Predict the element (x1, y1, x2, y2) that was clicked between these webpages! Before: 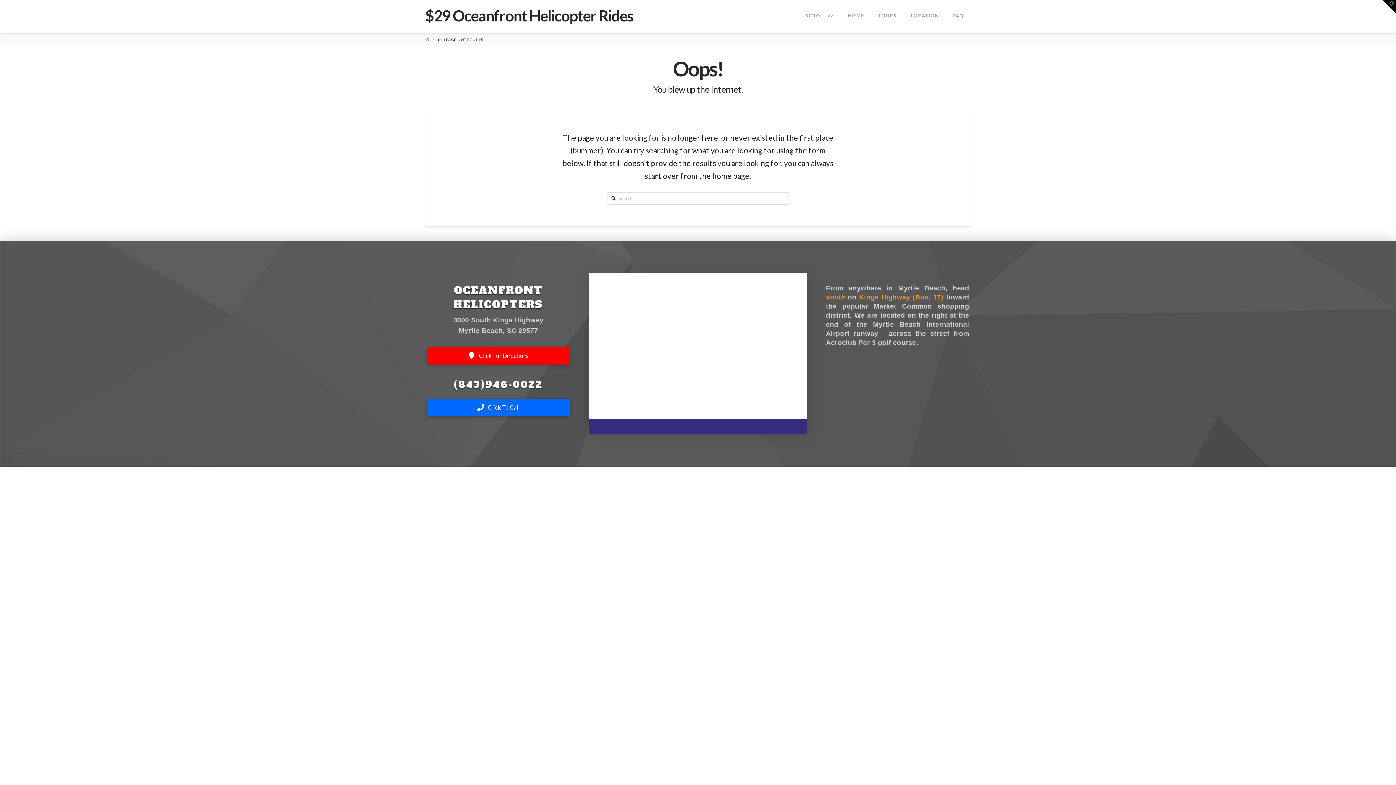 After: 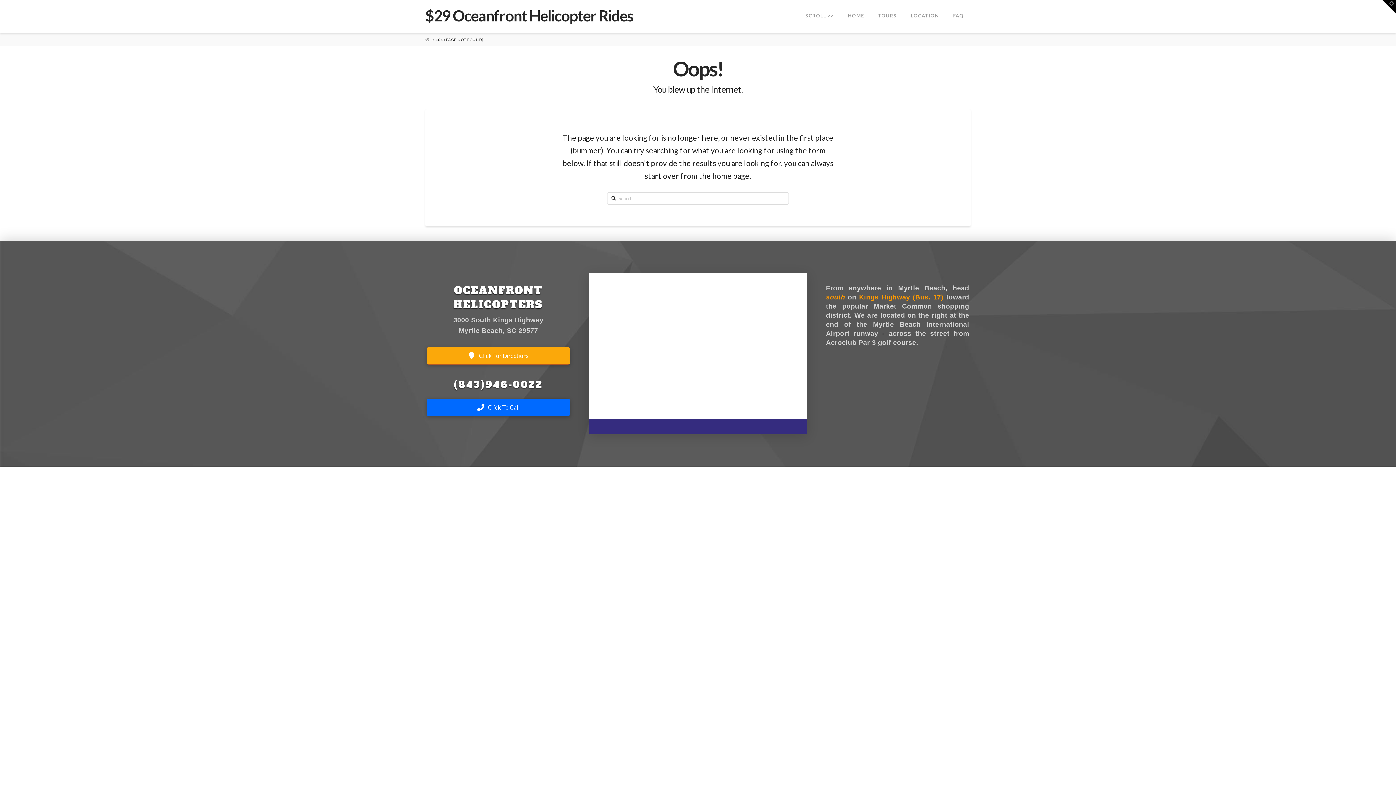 Action: label: Click For Directions bbox: (426, 347, 570, 364)